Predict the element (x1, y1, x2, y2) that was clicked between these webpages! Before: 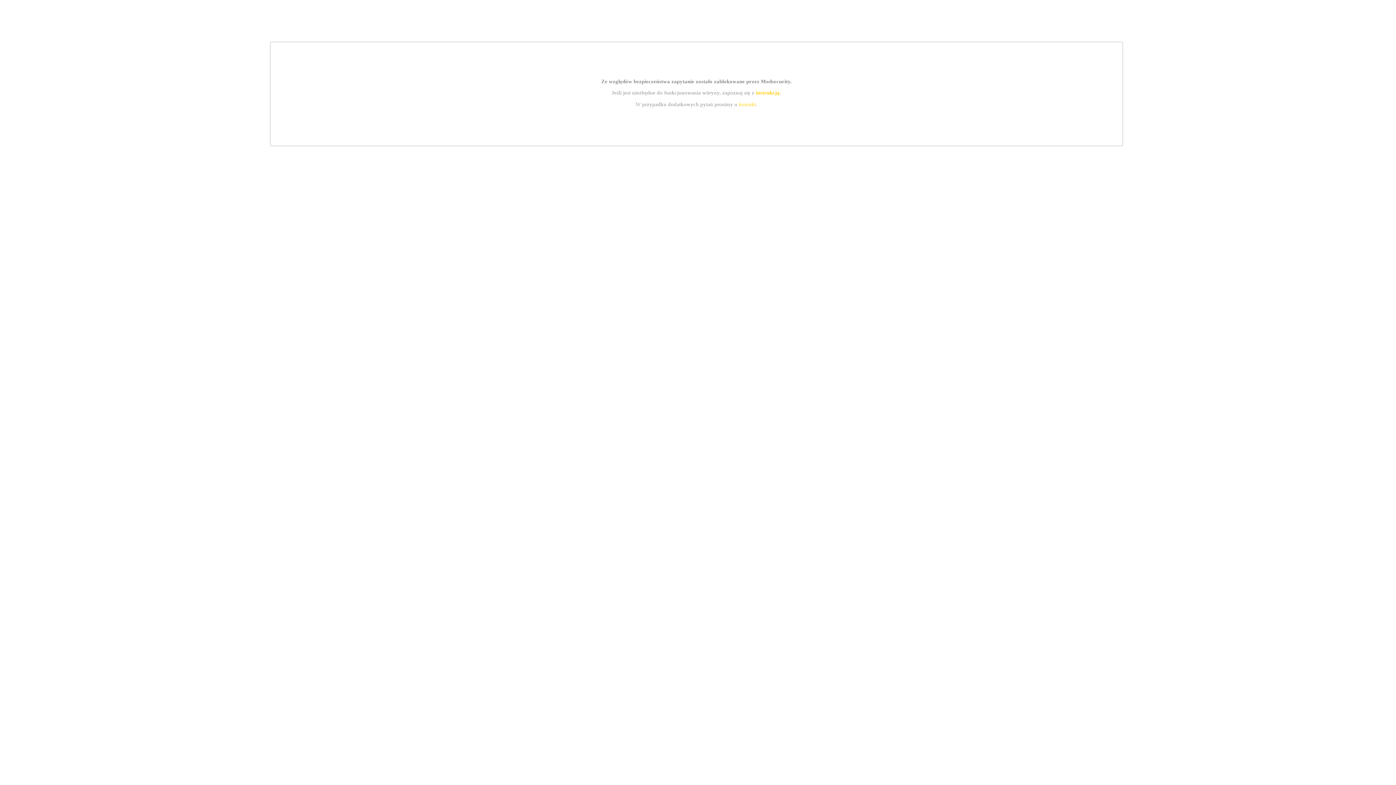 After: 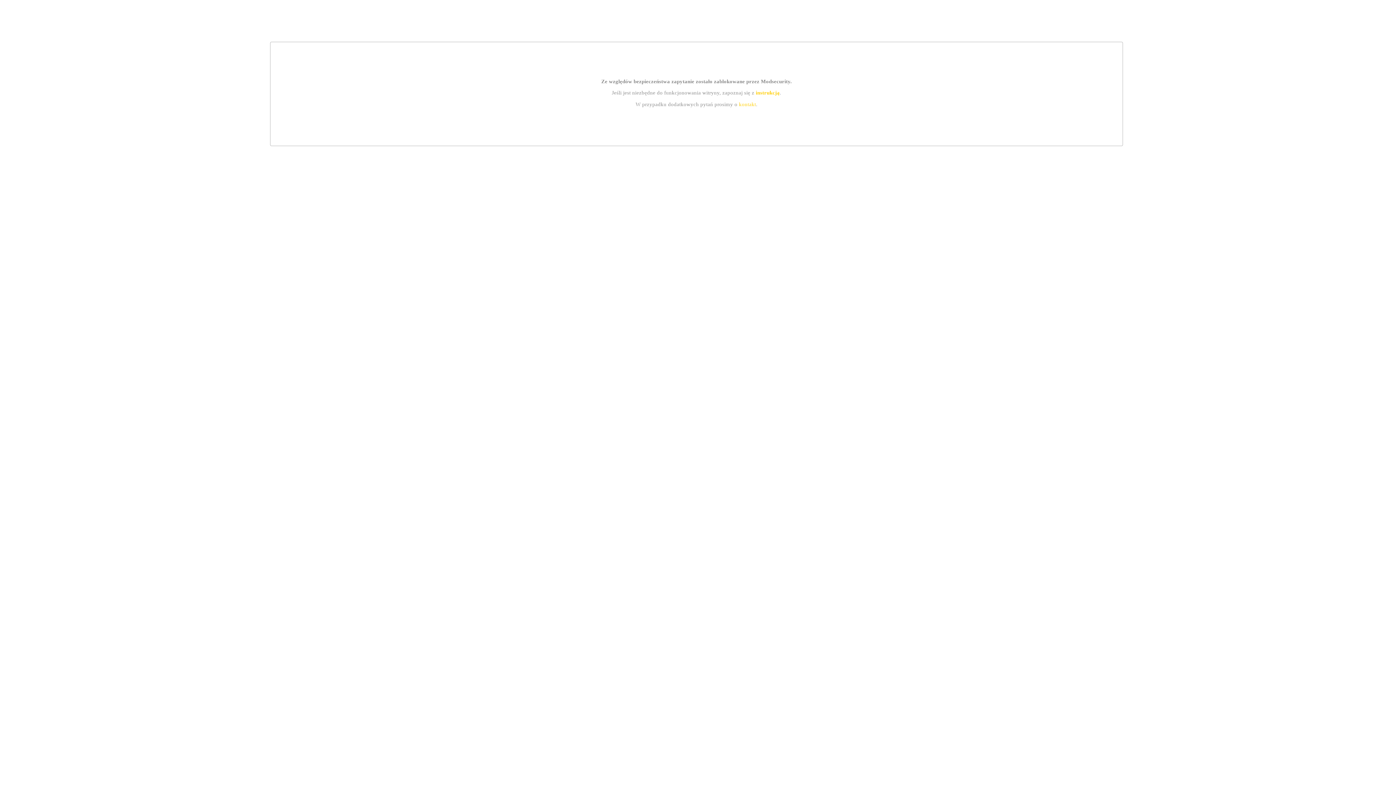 Action: label: kontakt bbox: (739, 101, 756, 107)